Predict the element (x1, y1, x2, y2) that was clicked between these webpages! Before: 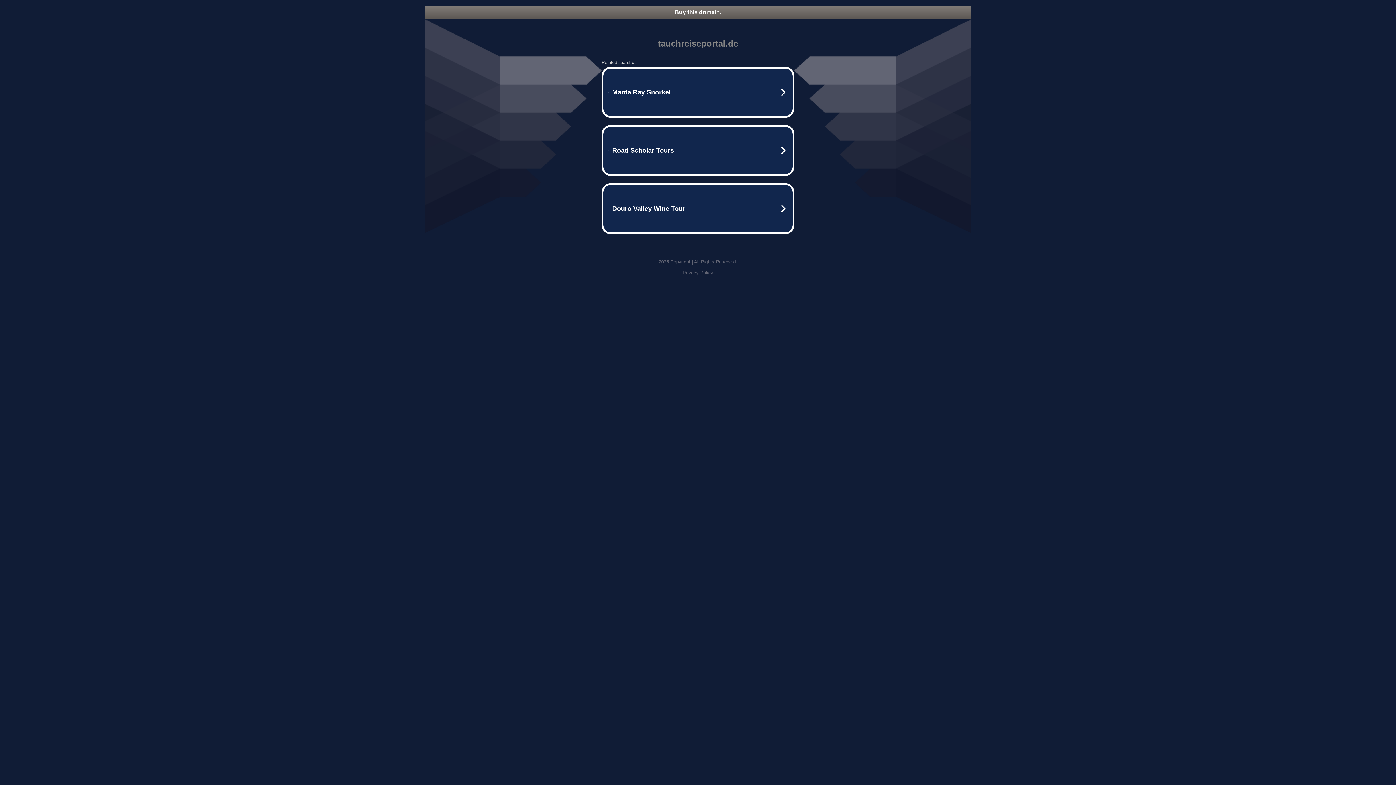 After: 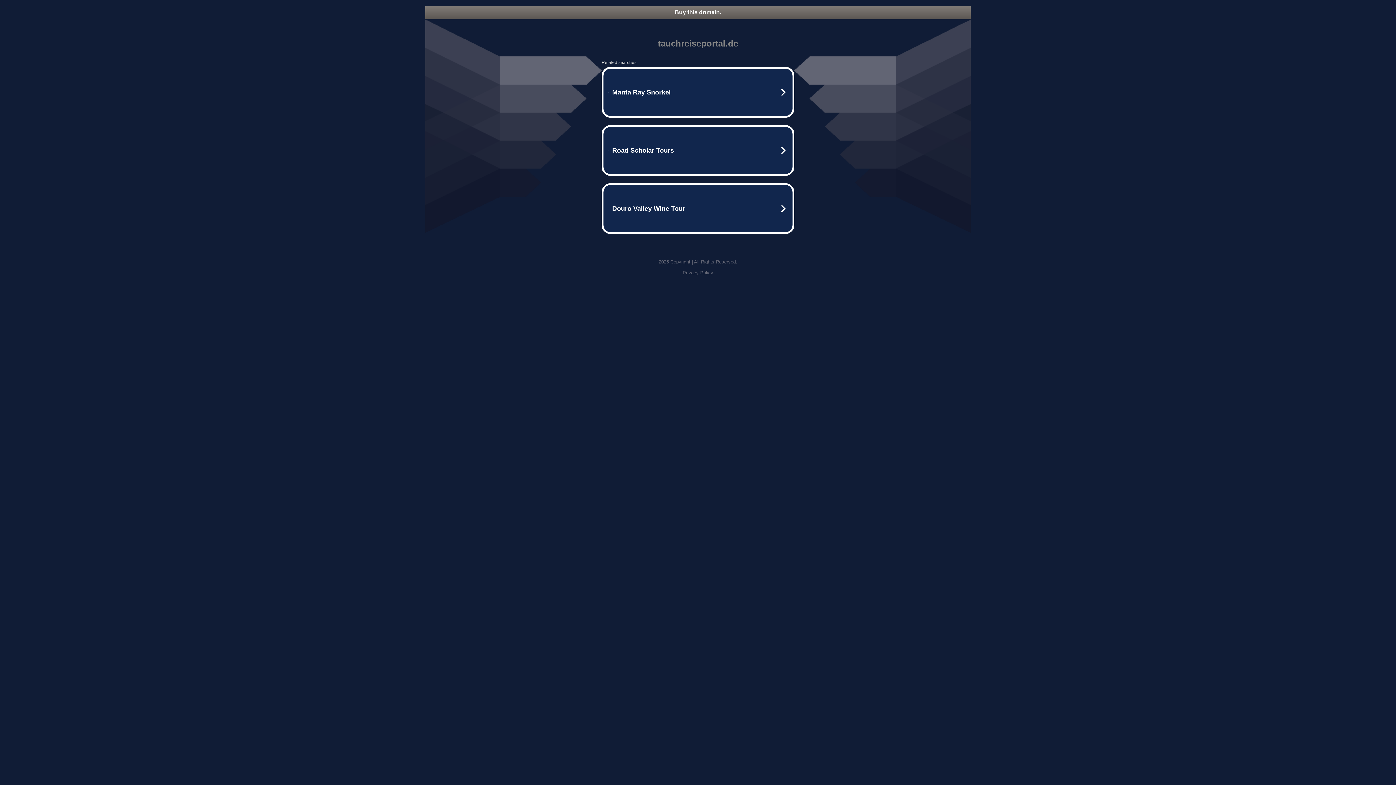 Action: label: Buy this domain. bbox: (425, 5, 970, 18)